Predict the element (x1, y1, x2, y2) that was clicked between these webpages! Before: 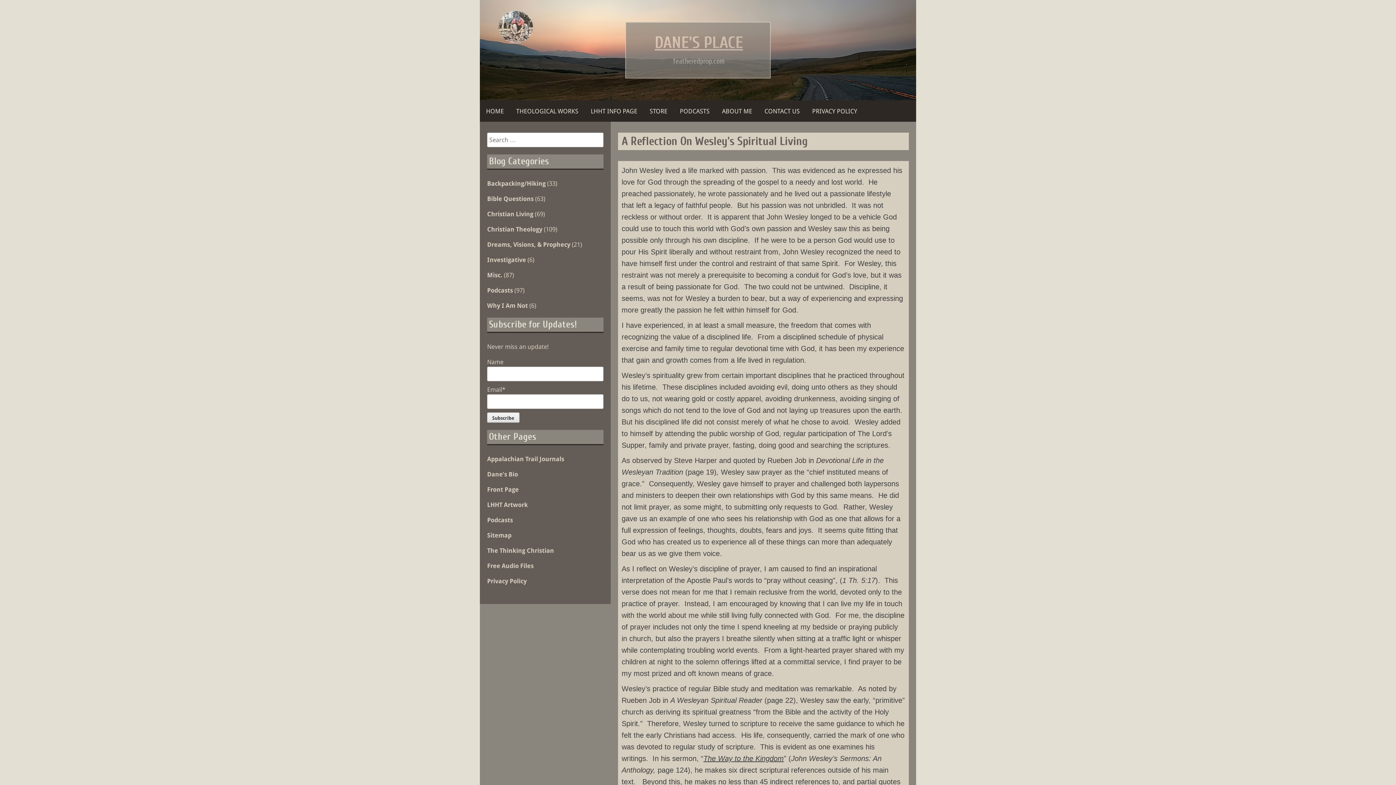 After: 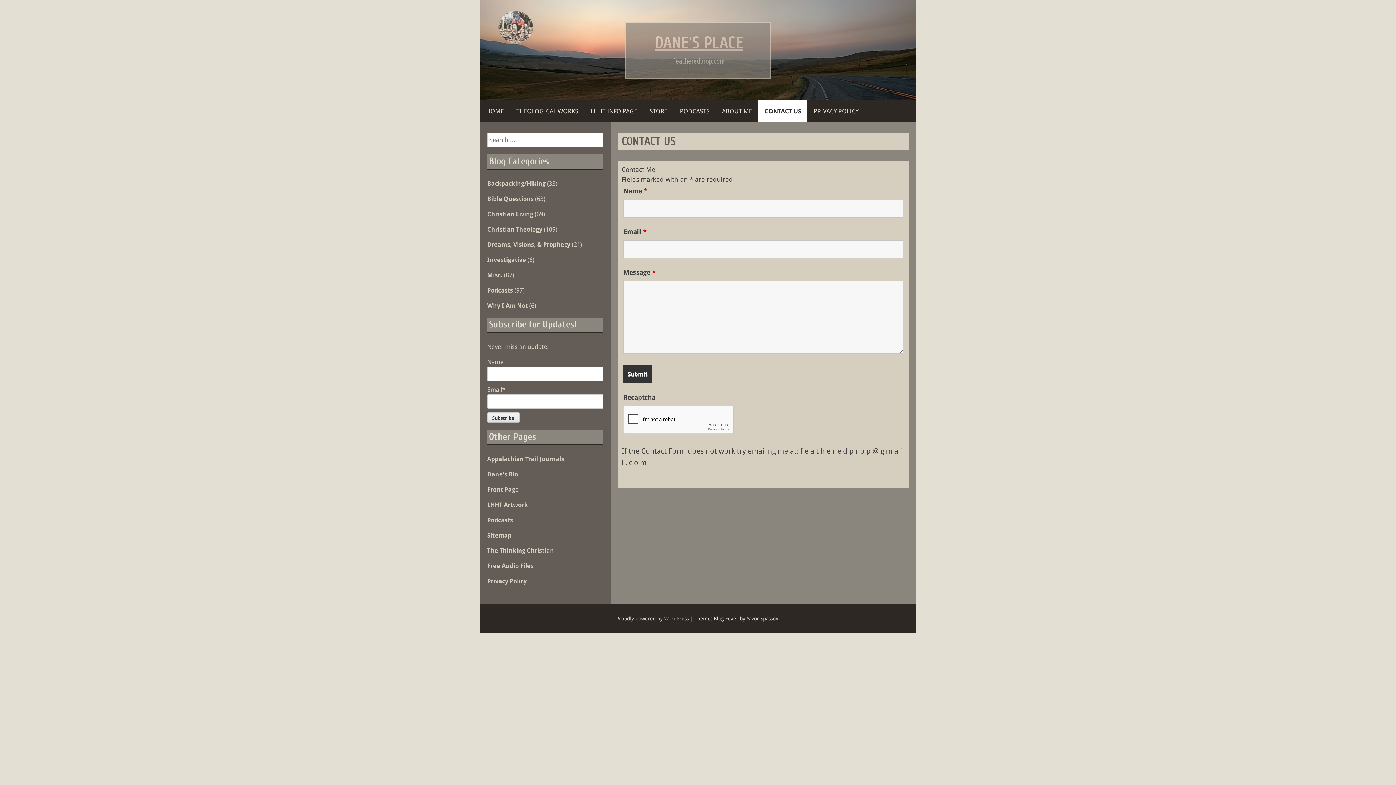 Action: label: CONTACT US bbox: (758, 100, 806, 121)